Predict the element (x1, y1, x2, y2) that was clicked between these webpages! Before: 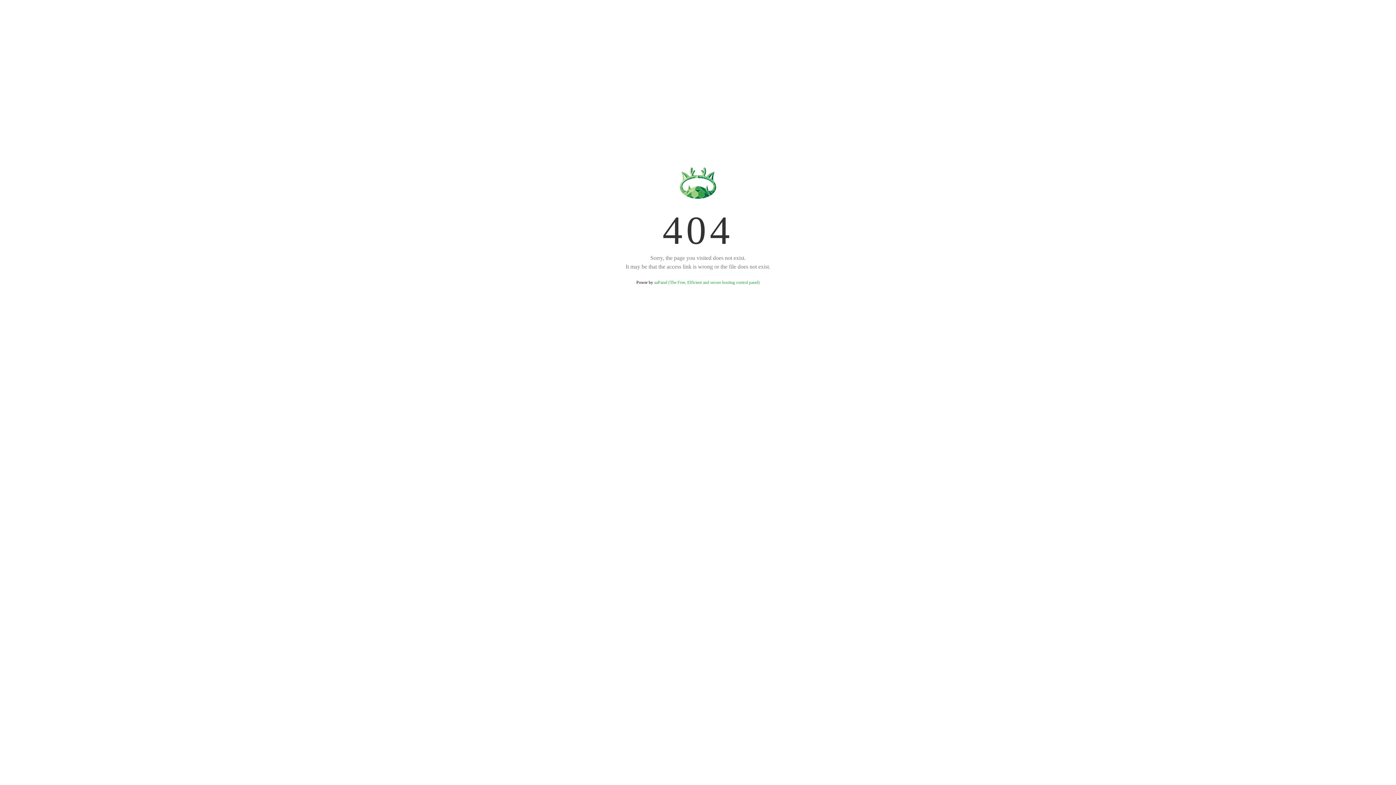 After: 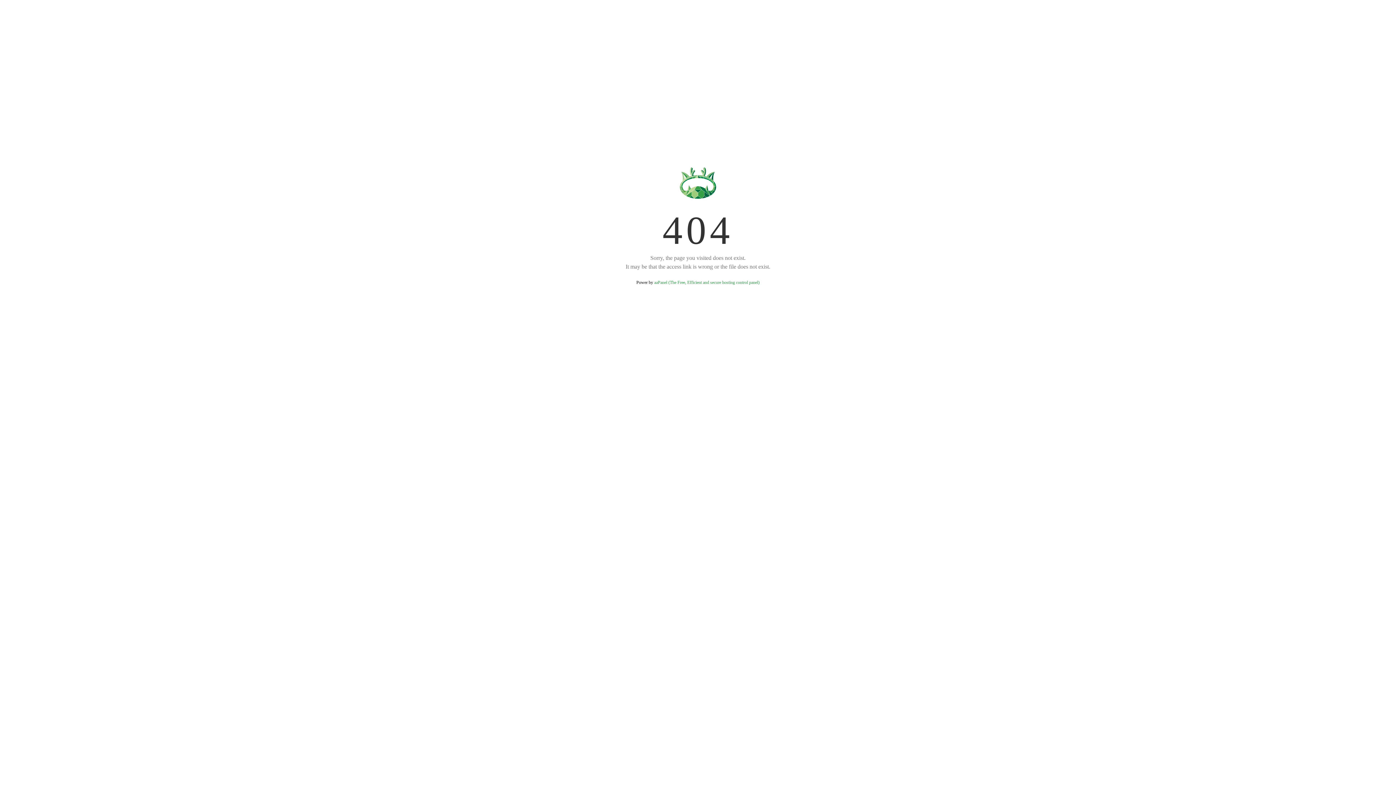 Action: bbox: (654, 280, 759, 285) label: aaPanel (The Free, Efficient and secure hosting control panel)